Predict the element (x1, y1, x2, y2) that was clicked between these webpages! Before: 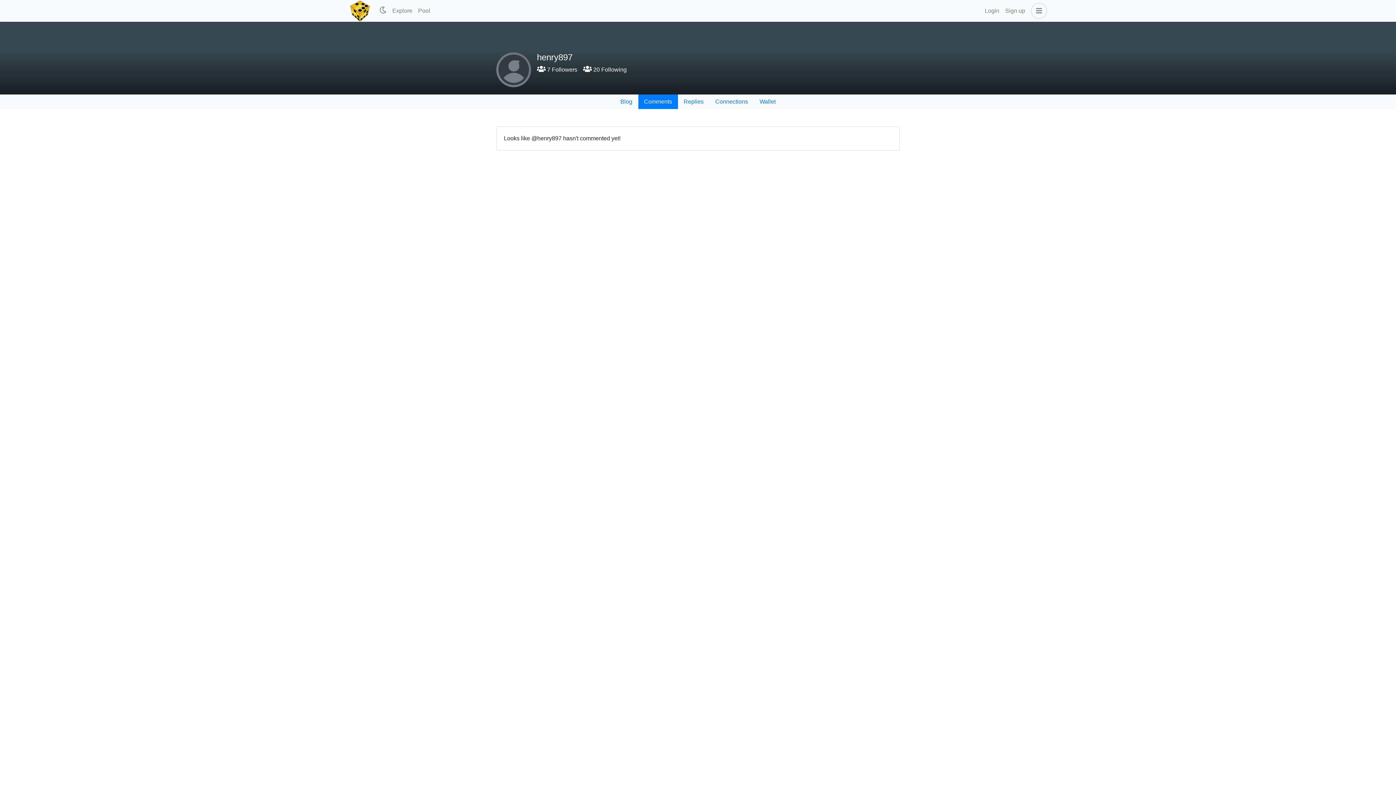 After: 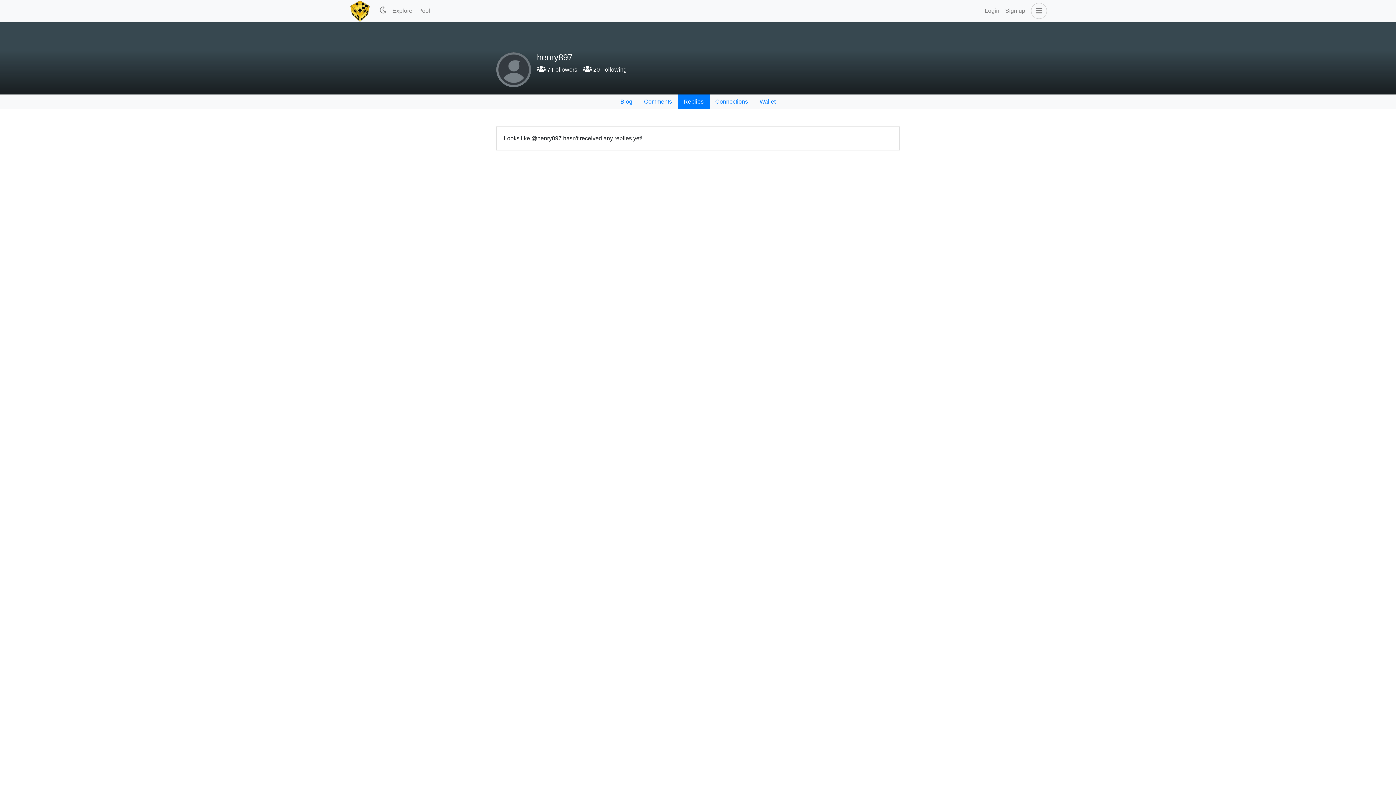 Action: label: Replies bbox: (678, 94, 709, 109)